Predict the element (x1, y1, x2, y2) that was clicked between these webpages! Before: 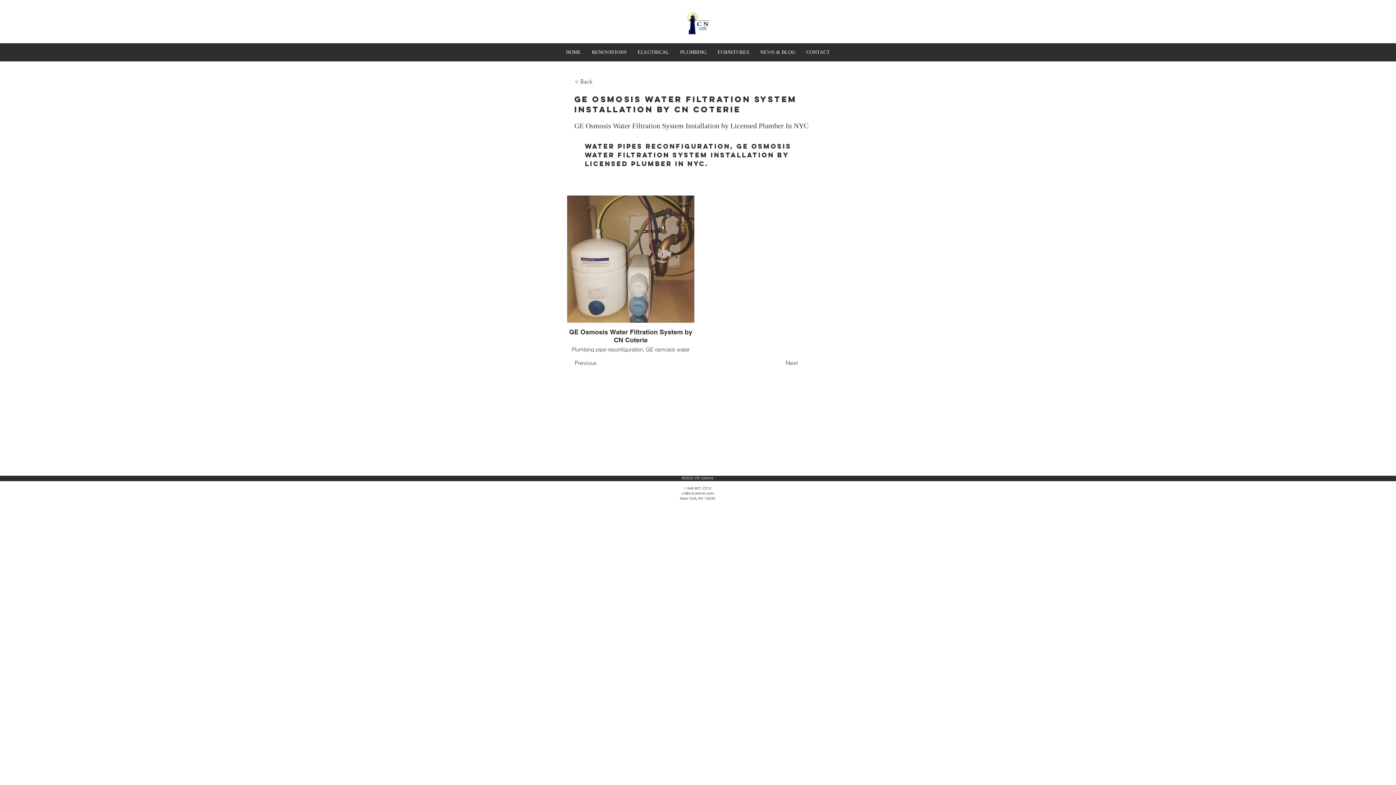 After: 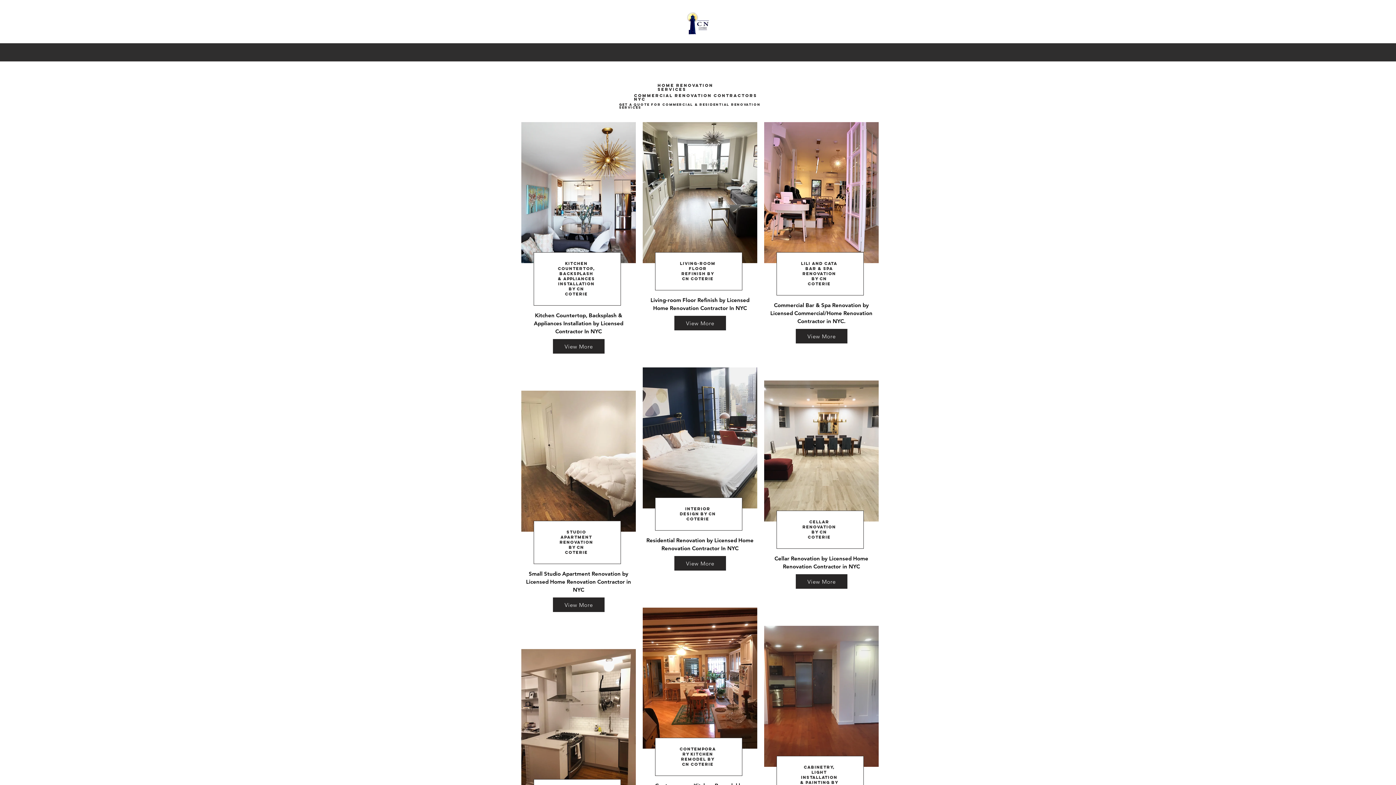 Action: bbox: (586, 46, 632, 57) label: RENOVATIONS